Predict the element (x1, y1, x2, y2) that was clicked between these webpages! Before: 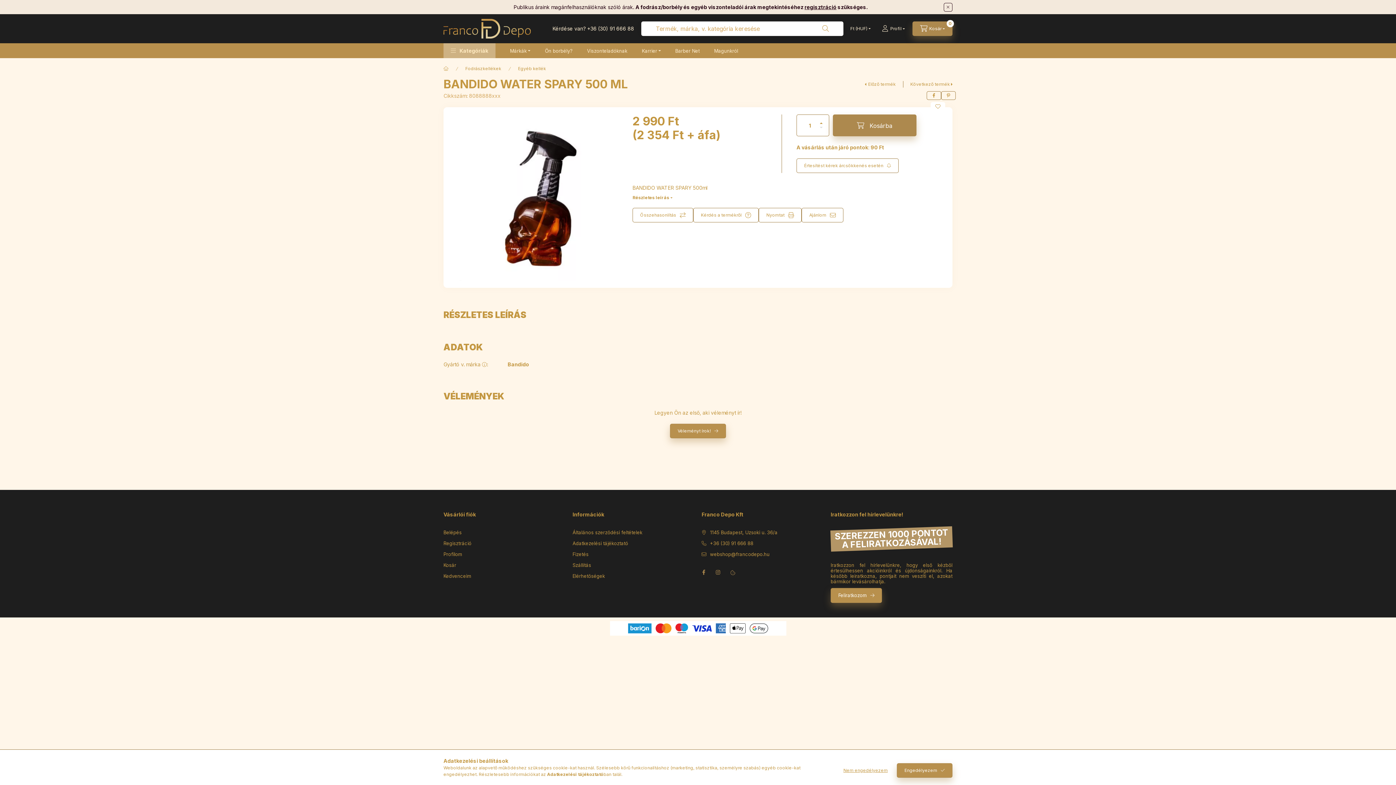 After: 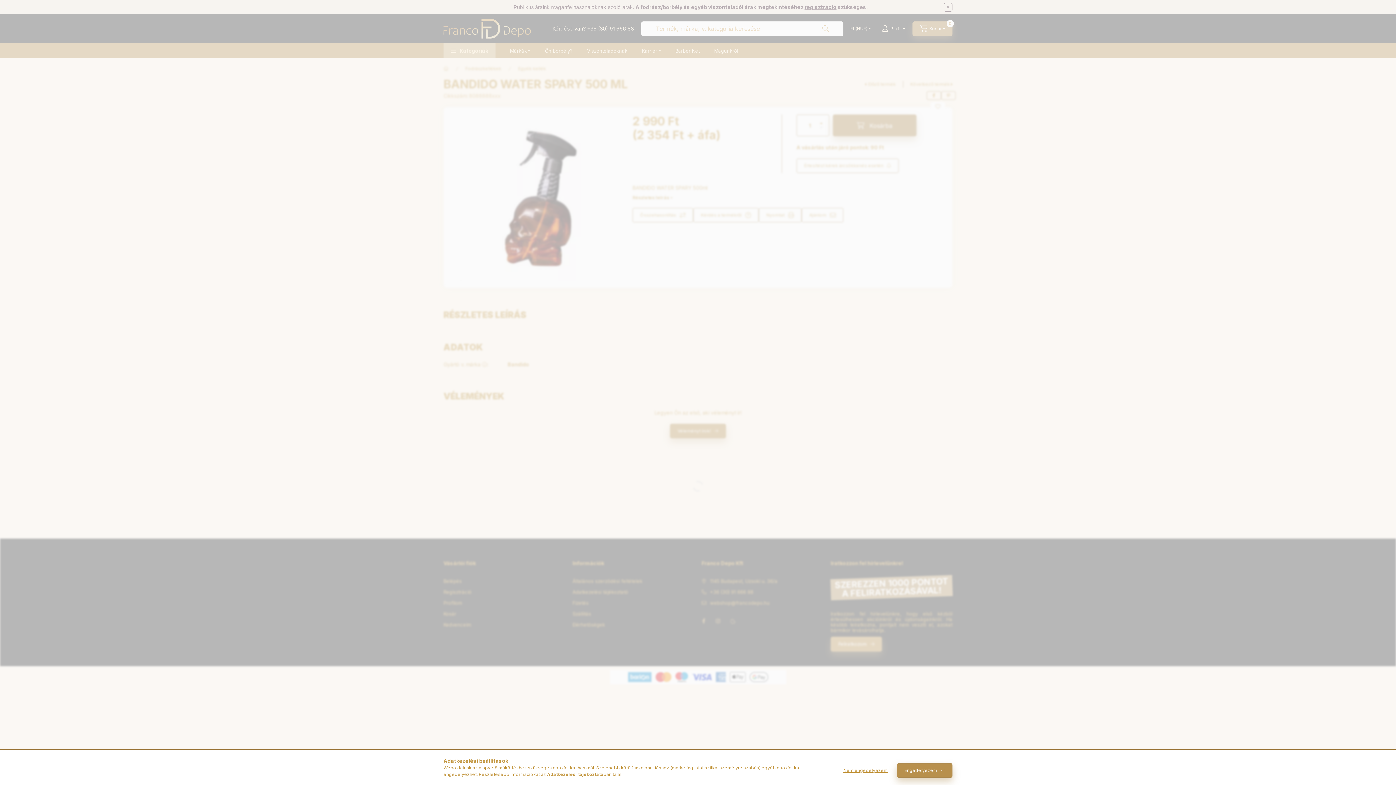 Action: bbox: (443, 551, 462, 558) label: Profilom